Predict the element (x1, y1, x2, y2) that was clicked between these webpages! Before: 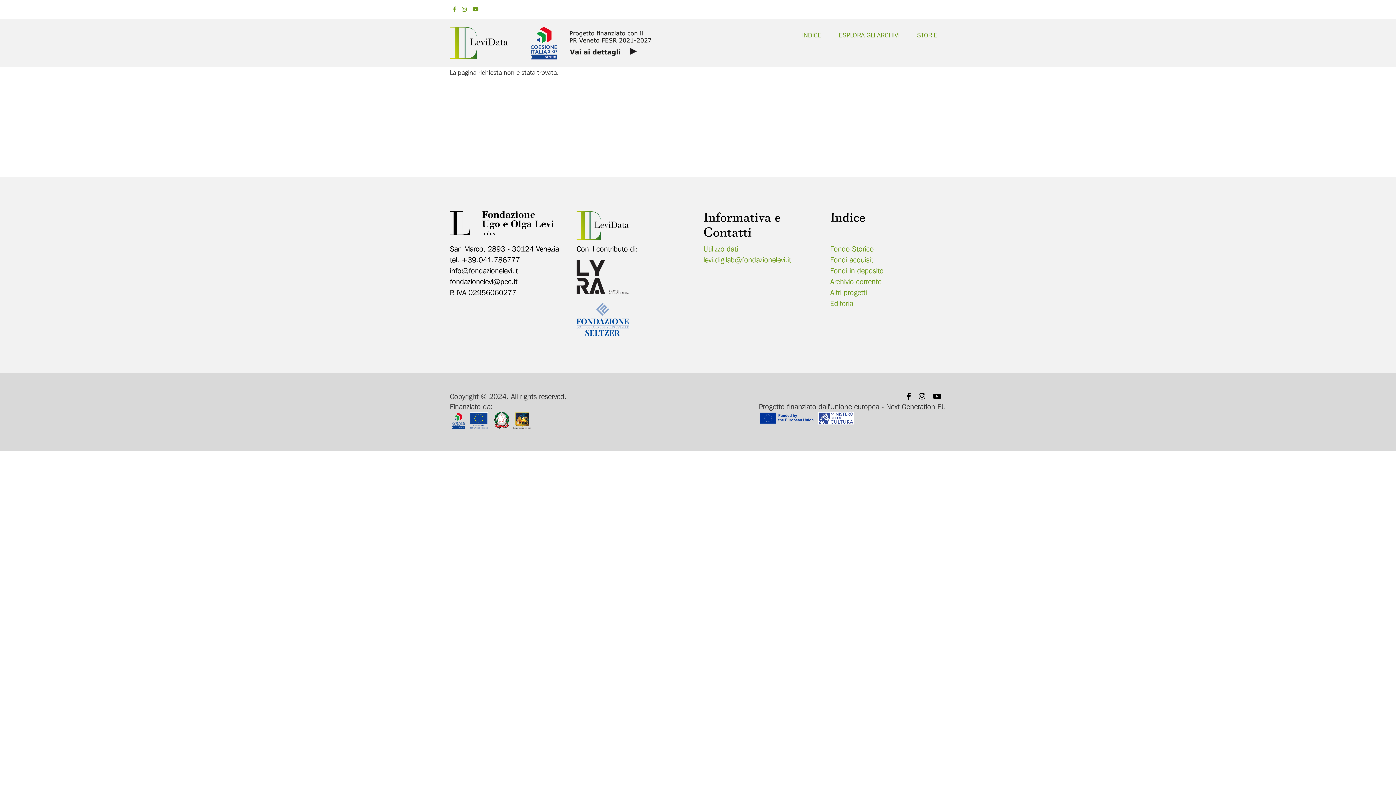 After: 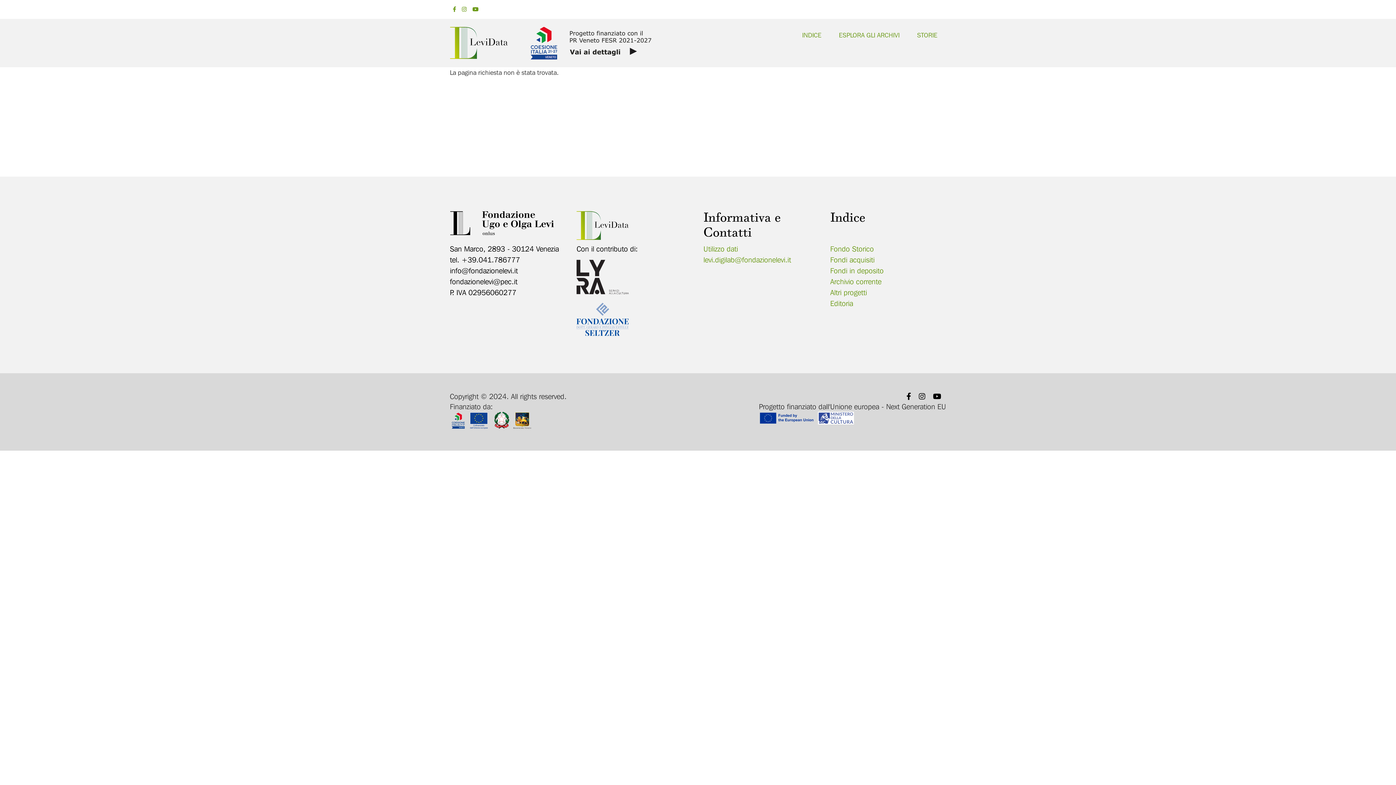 Action: bbox: (450, 228, 554, 236)